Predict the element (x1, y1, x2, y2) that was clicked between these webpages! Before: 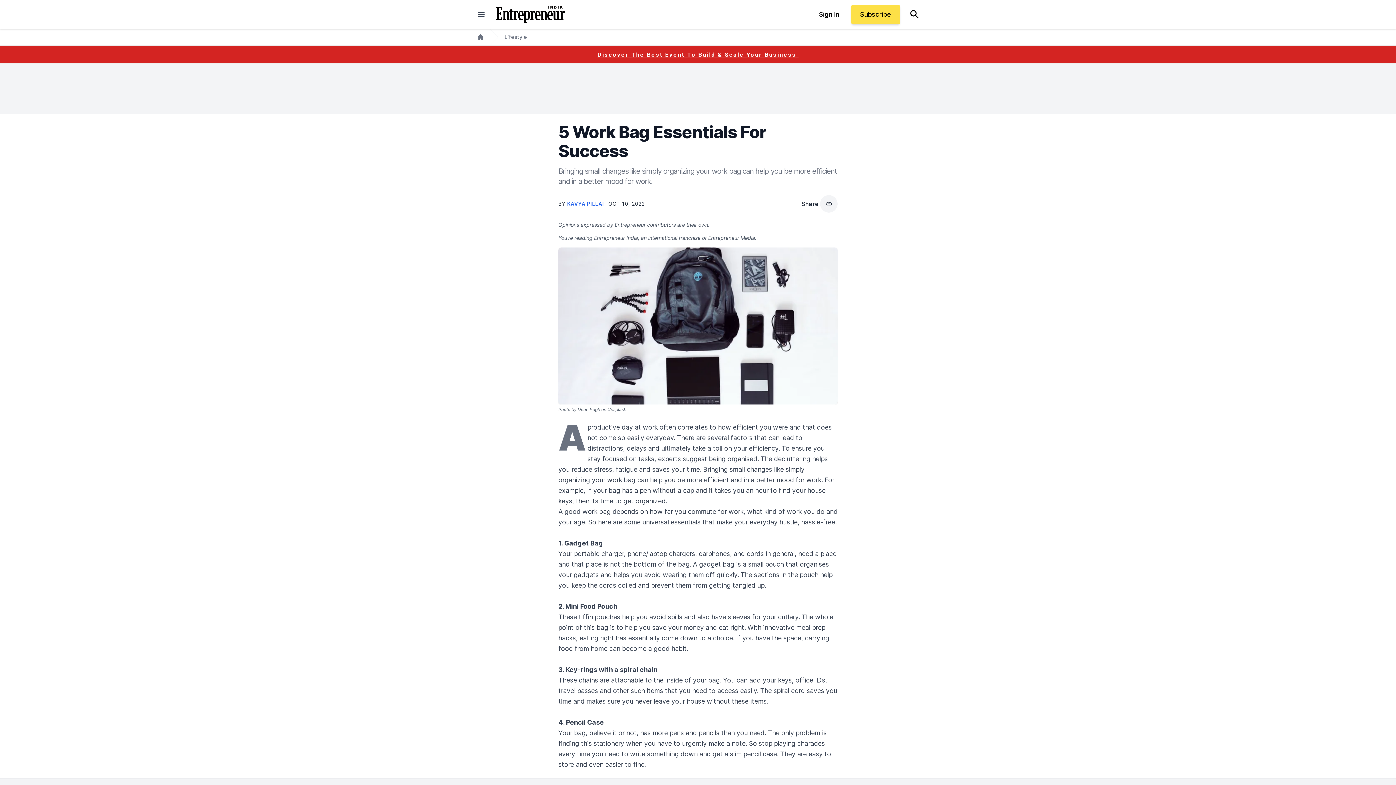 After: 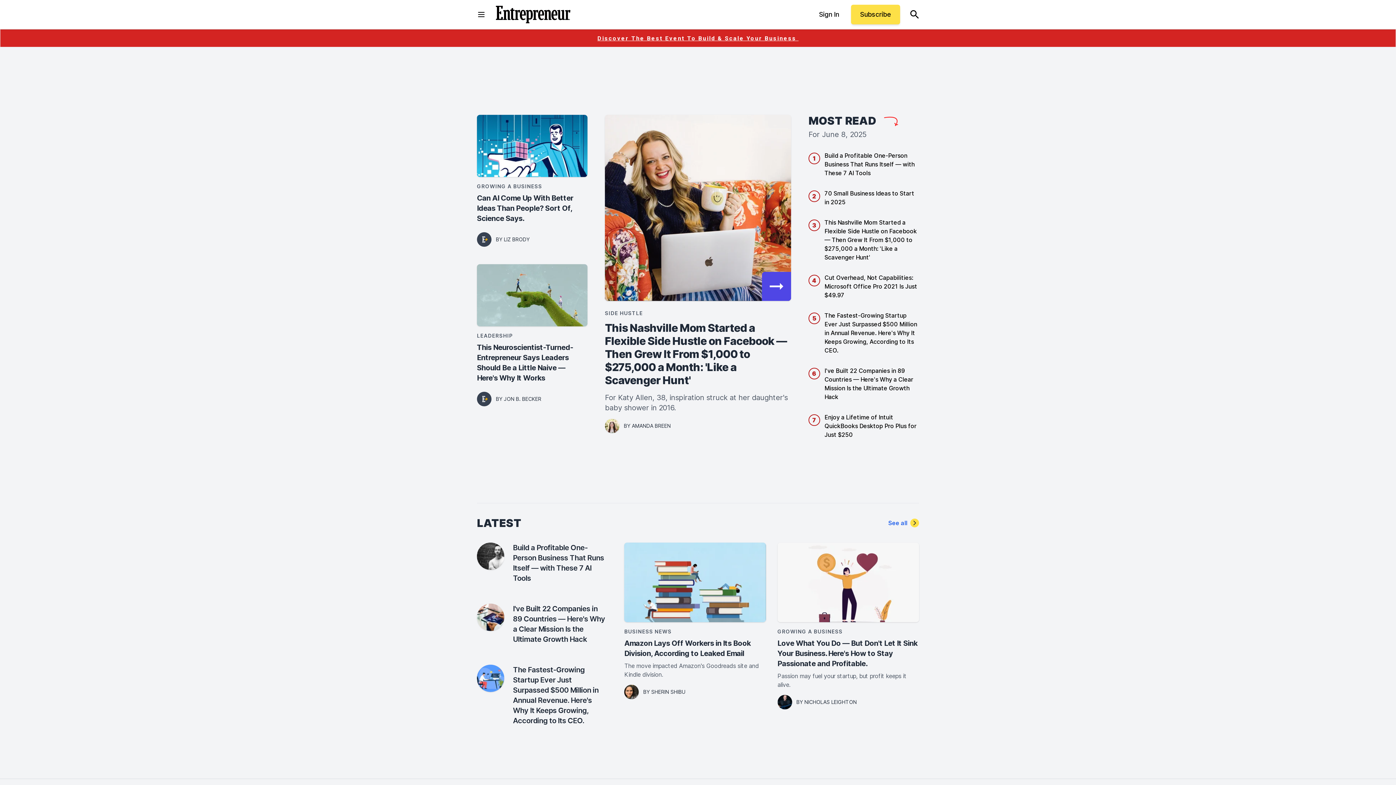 Action: label: Home bbox: (477, 33, 484, 40)